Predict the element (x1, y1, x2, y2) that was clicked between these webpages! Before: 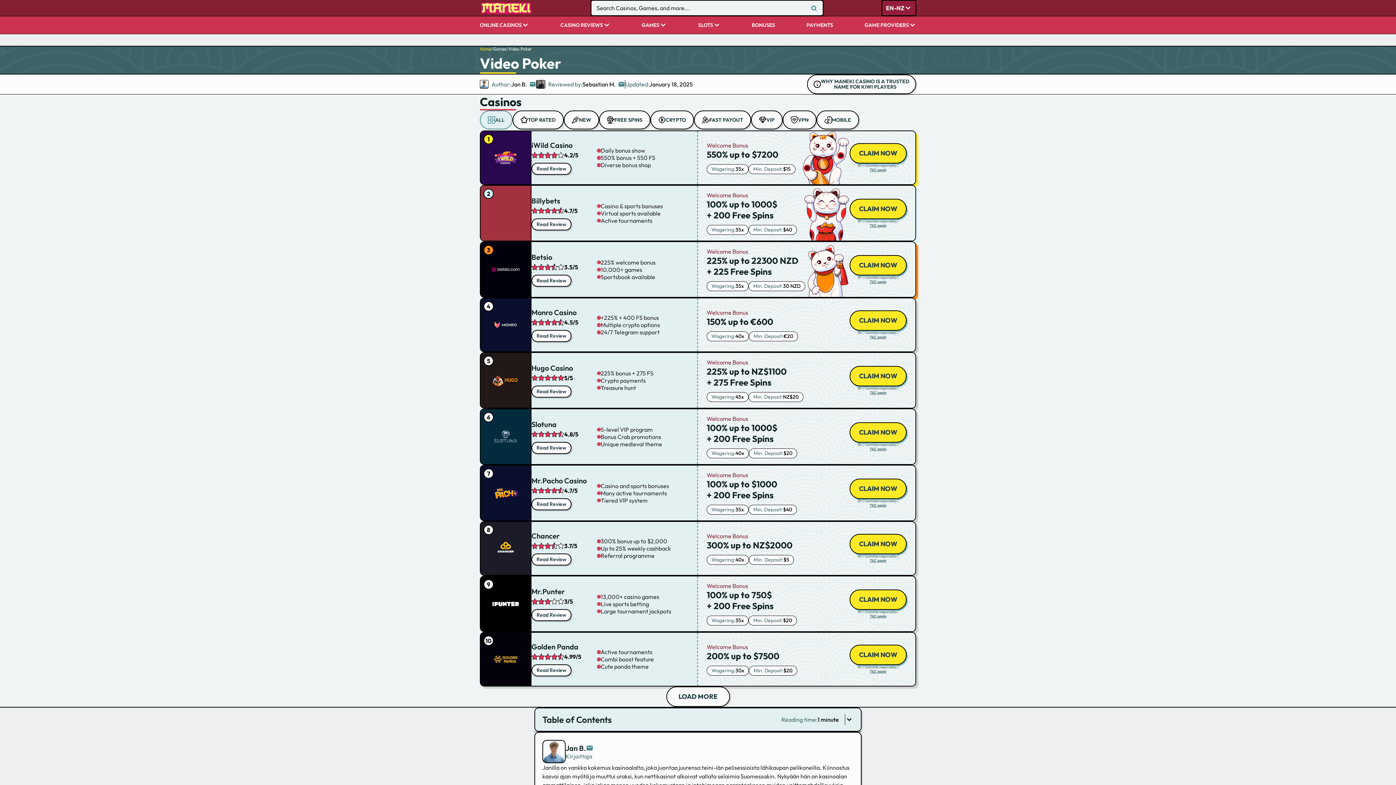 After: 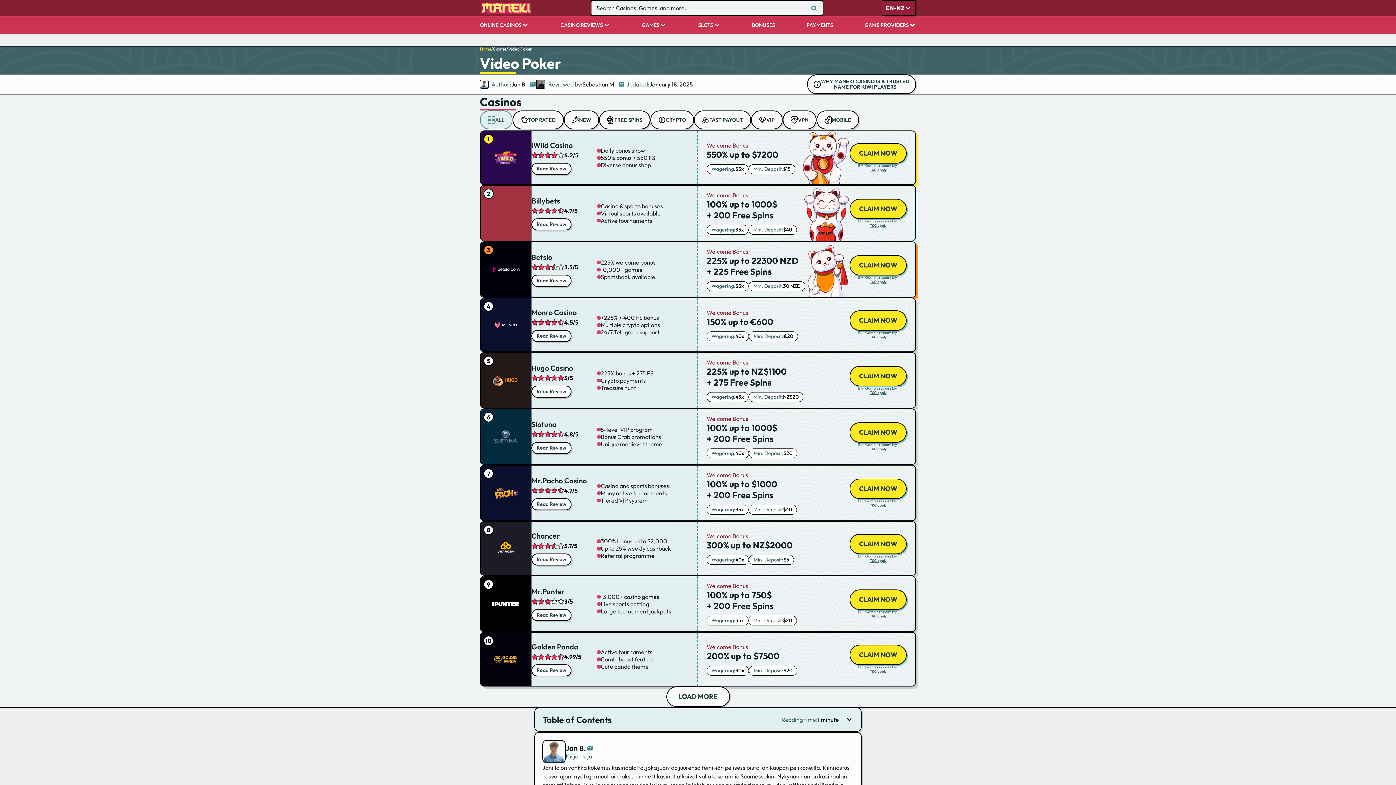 Action: bbox: (480, 298, 531, 351)